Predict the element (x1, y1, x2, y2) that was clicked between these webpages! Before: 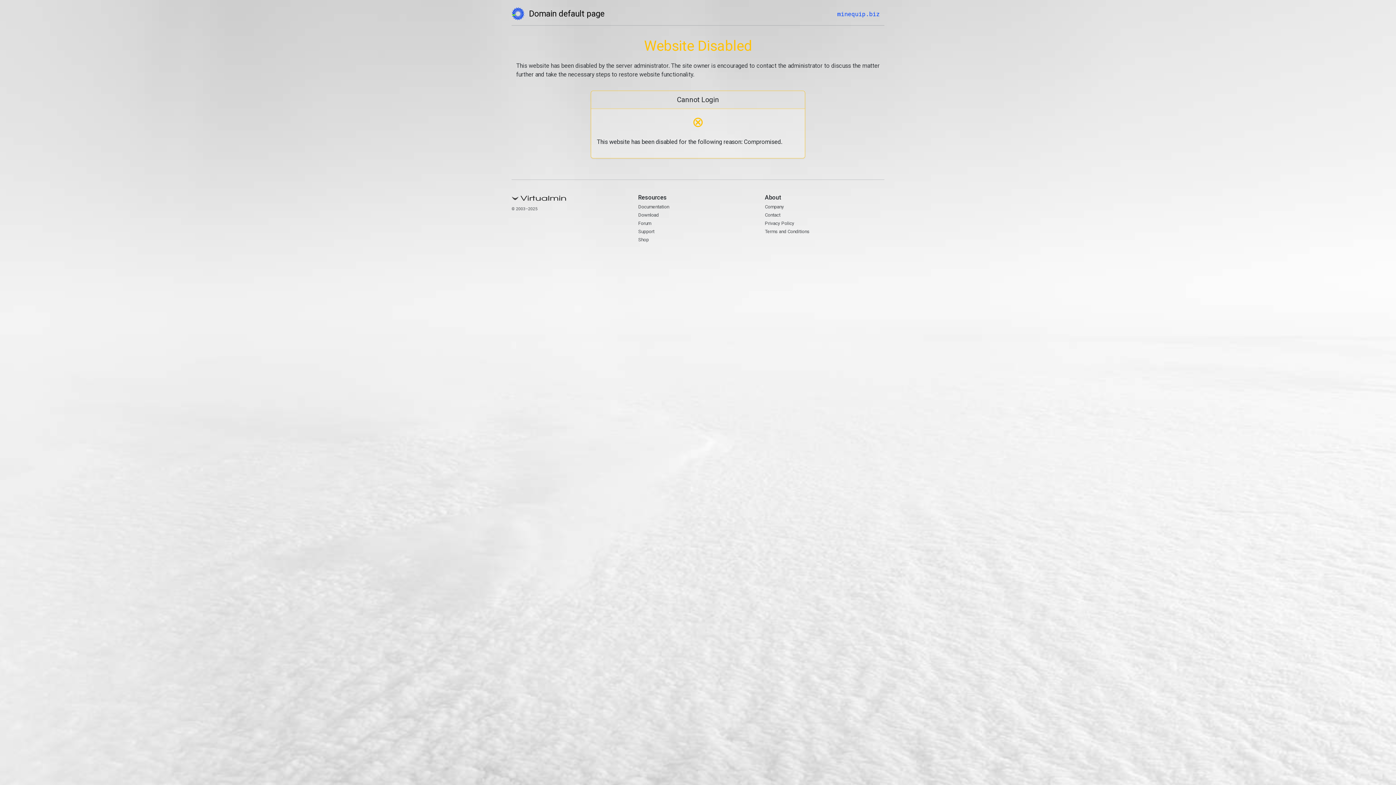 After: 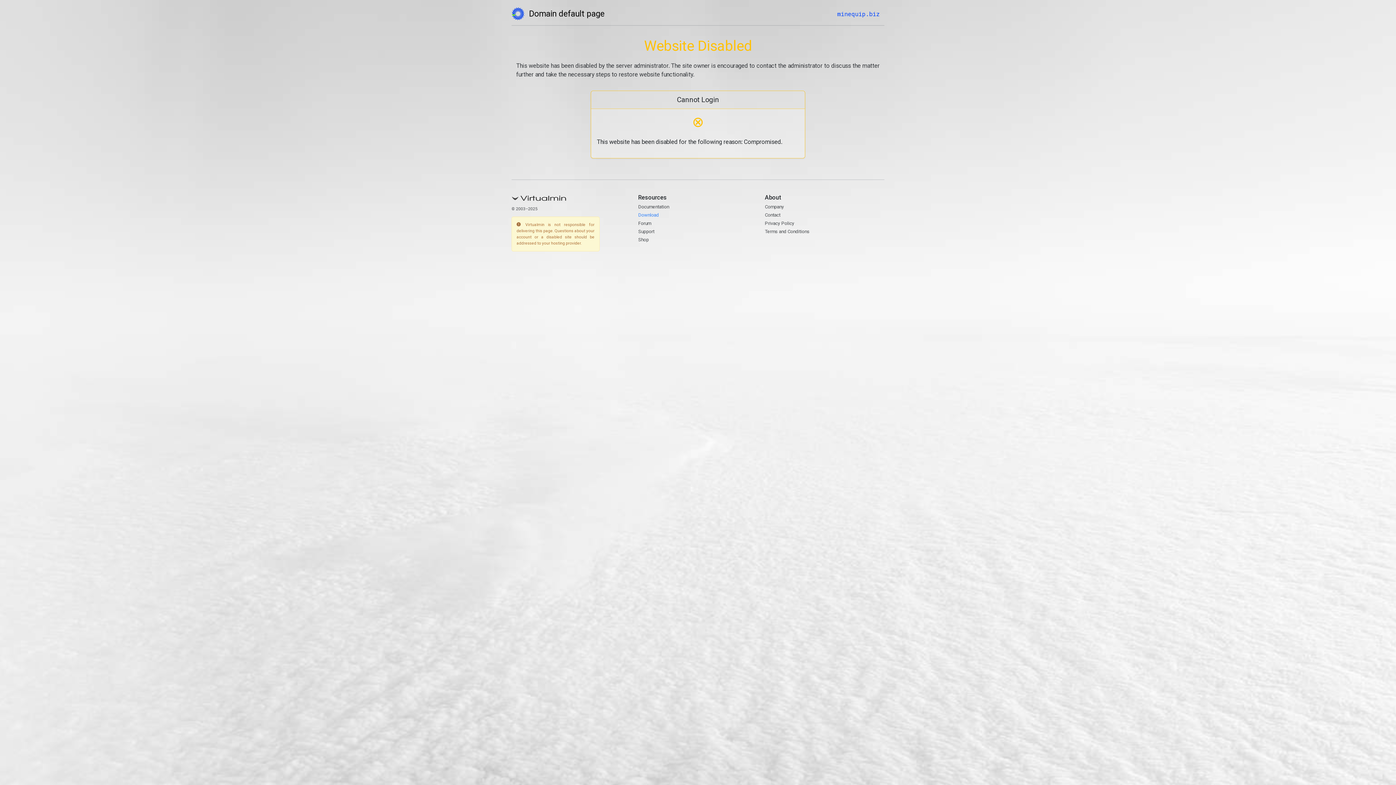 Action: label: Download bbox: (638, 212, 659, 217)